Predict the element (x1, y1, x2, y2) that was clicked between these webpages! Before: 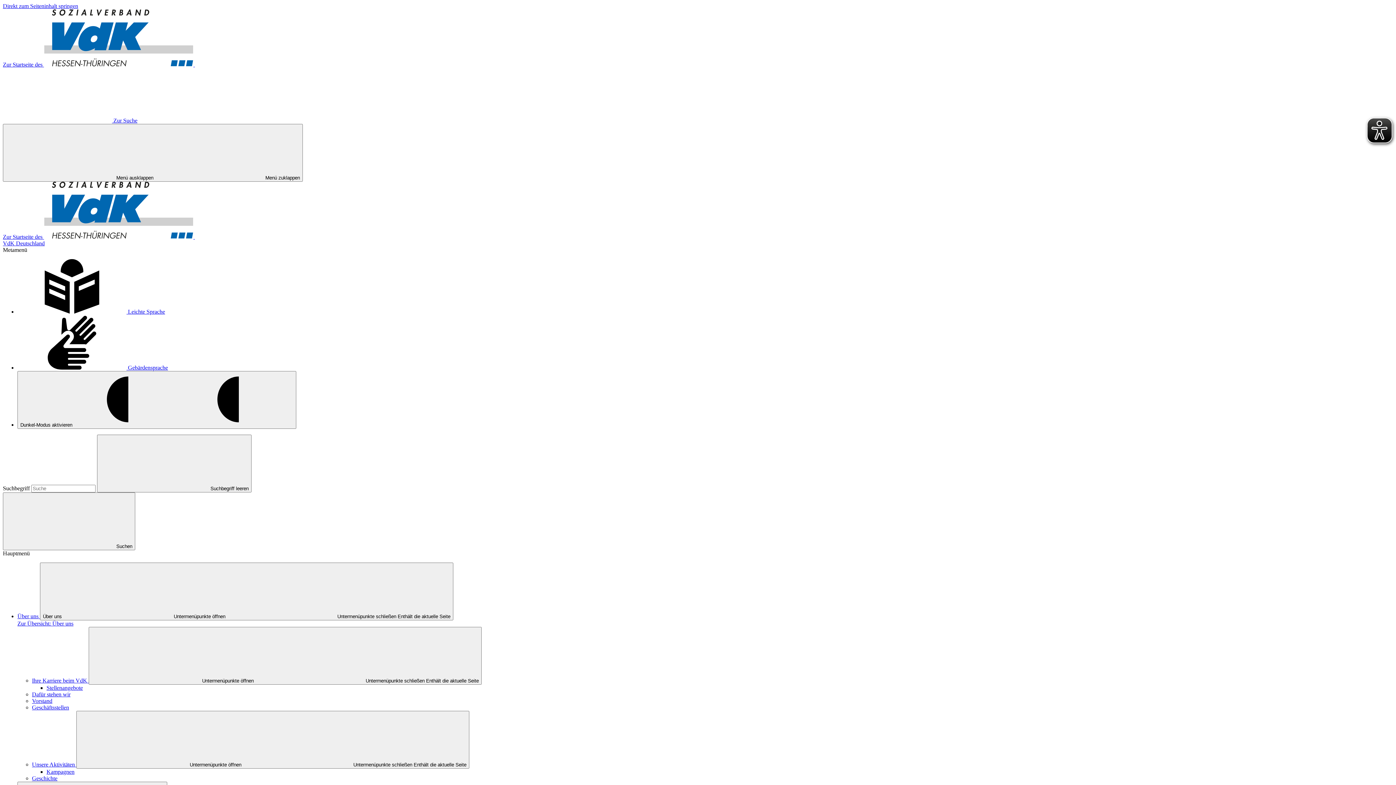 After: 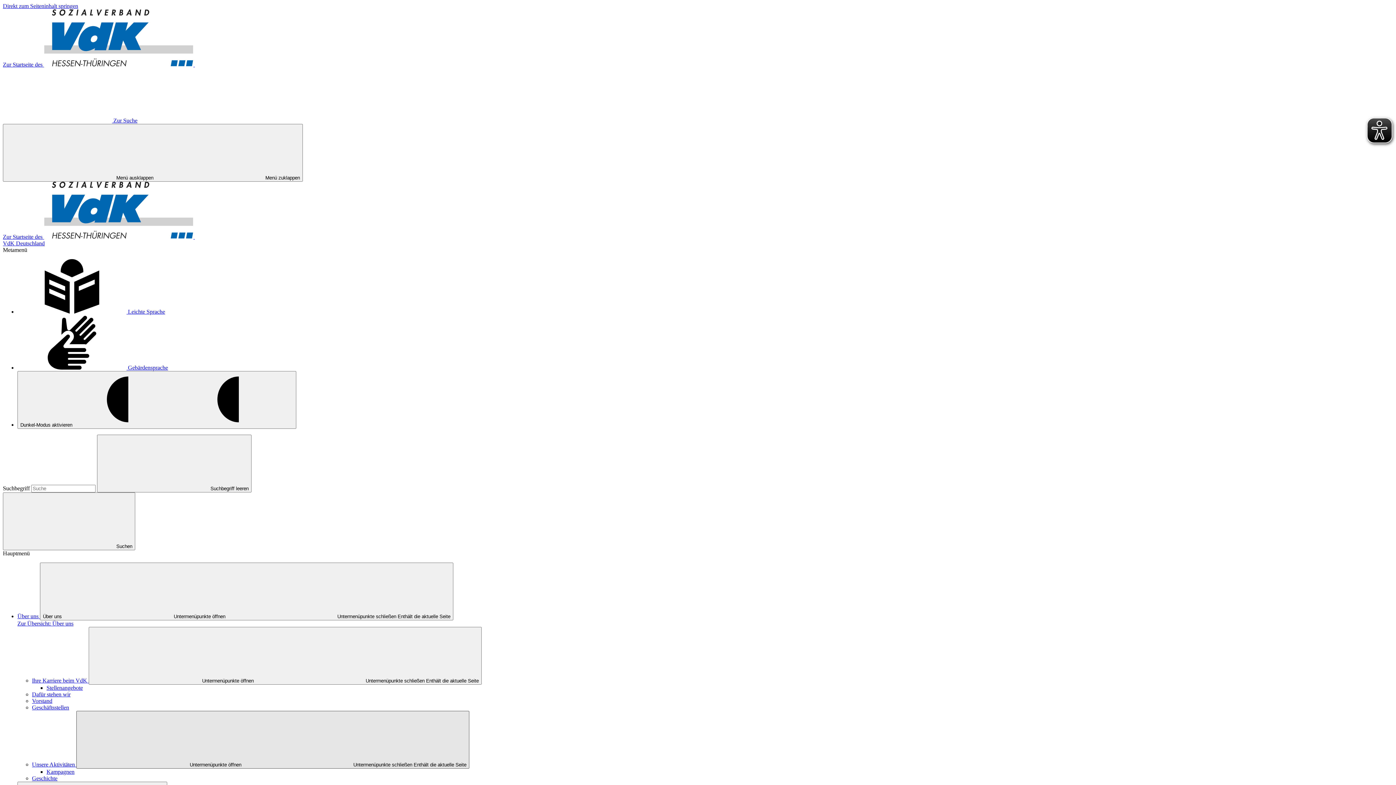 Action: bbox: (76, 711, 469, 769) label:  Untermenüpunkte öffnen  Untermenüpunkte schließen Enthält die aktuelle Seite